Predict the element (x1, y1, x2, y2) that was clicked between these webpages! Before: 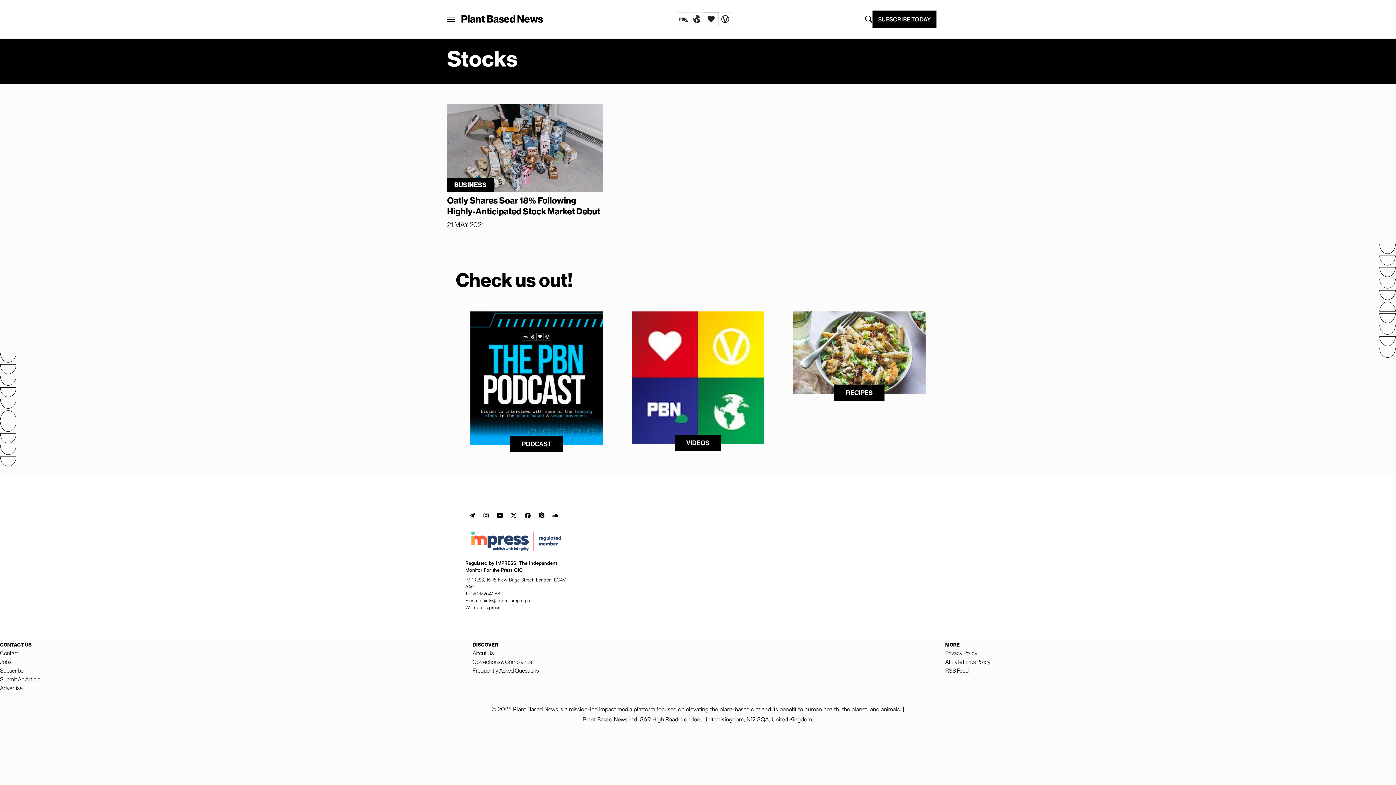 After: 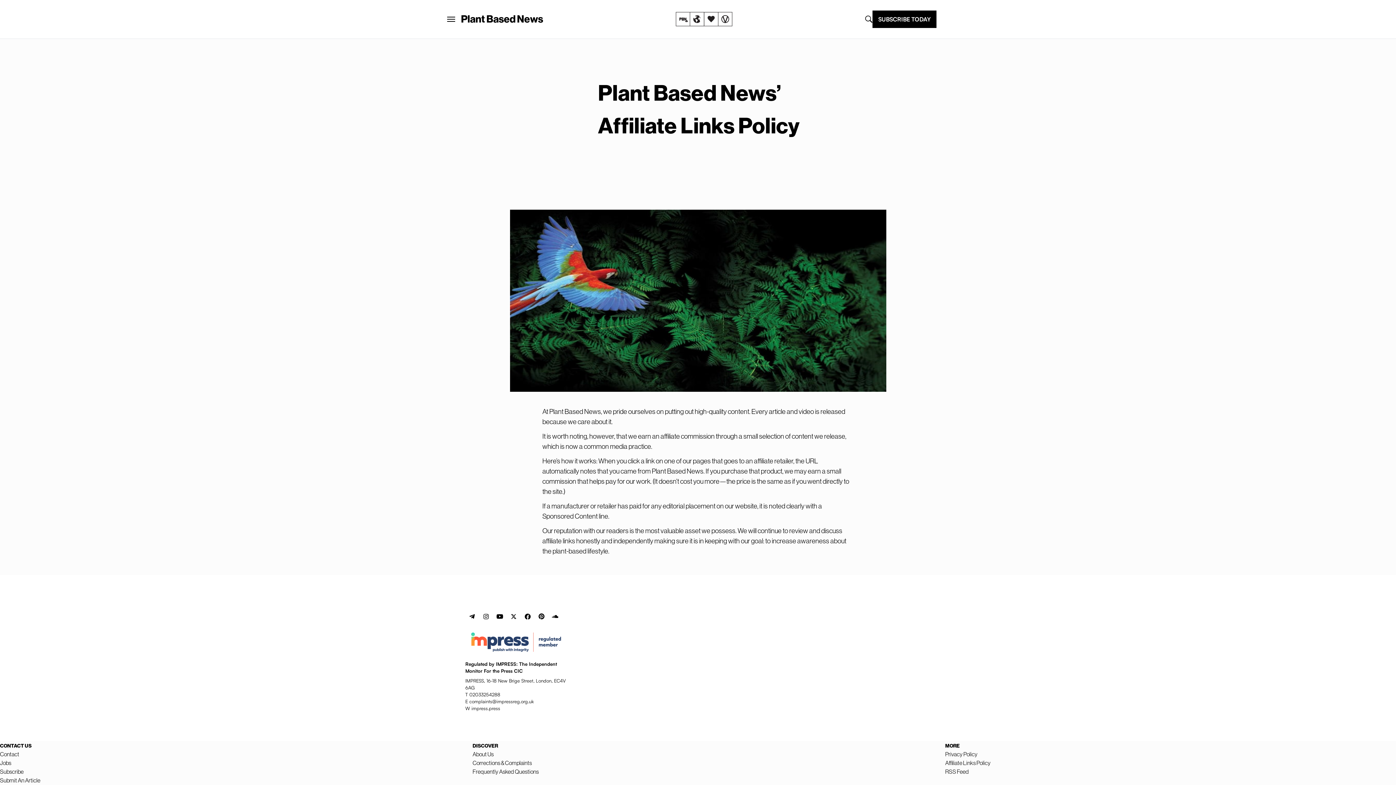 Action: bbox: (945, 658, 990, 665) label: Affiliate Links Policy